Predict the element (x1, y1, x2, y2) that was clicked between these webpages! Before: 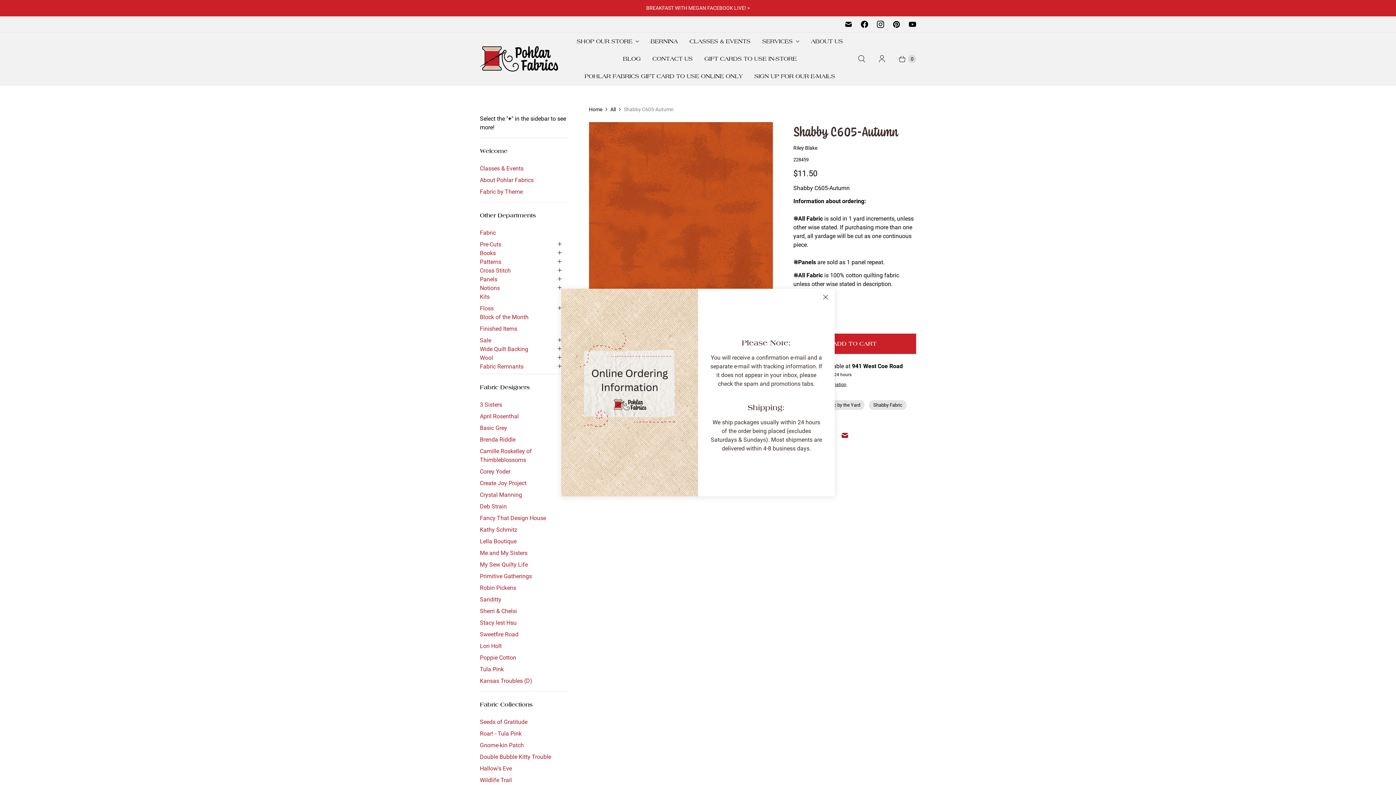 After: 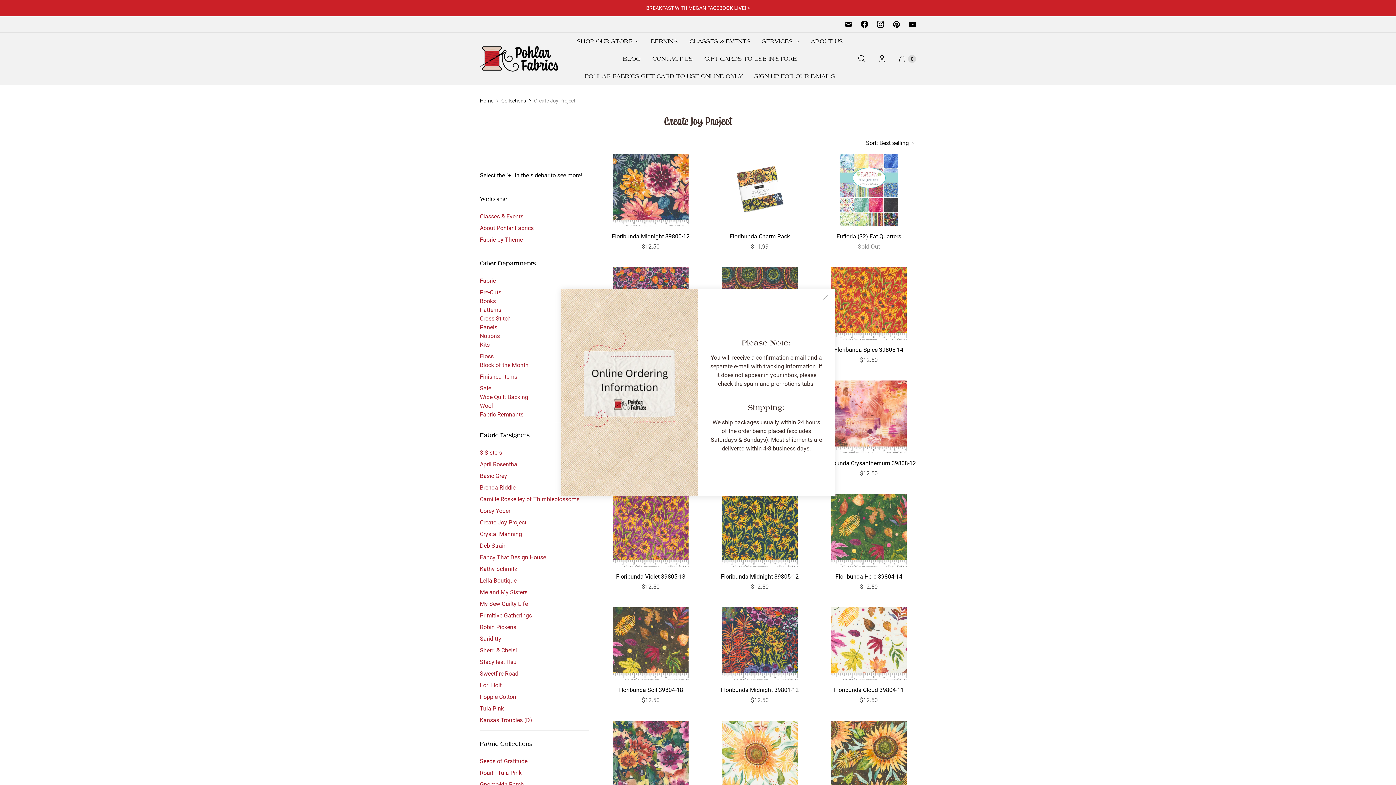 Action: bbox: (480, 479, 526, 488) label: Create Joy Project